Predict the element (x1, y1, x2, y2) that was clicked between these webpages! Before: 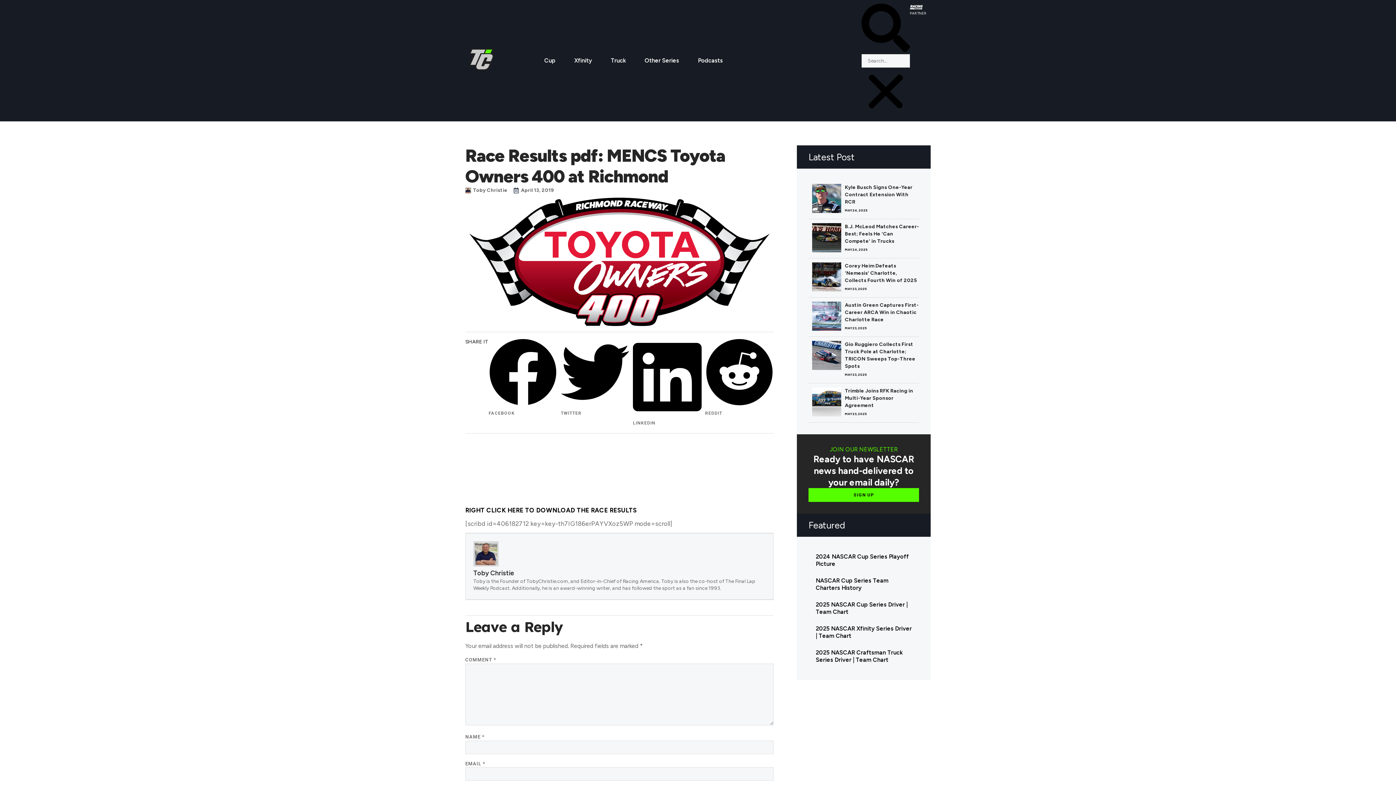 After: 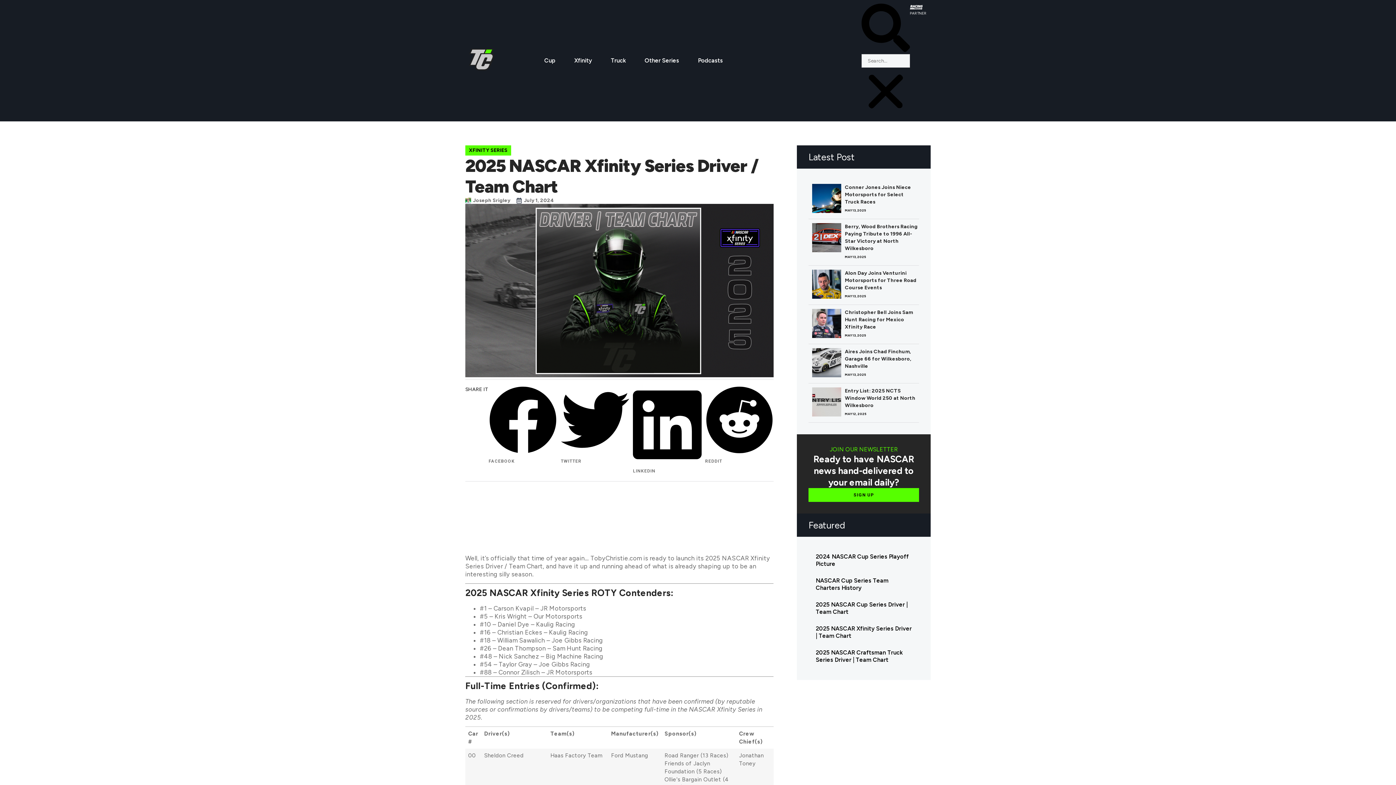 Action: bbox: (808, 620, 919, 644) label: 2025 NASCAR Xfinity Series Driver | Team Chart